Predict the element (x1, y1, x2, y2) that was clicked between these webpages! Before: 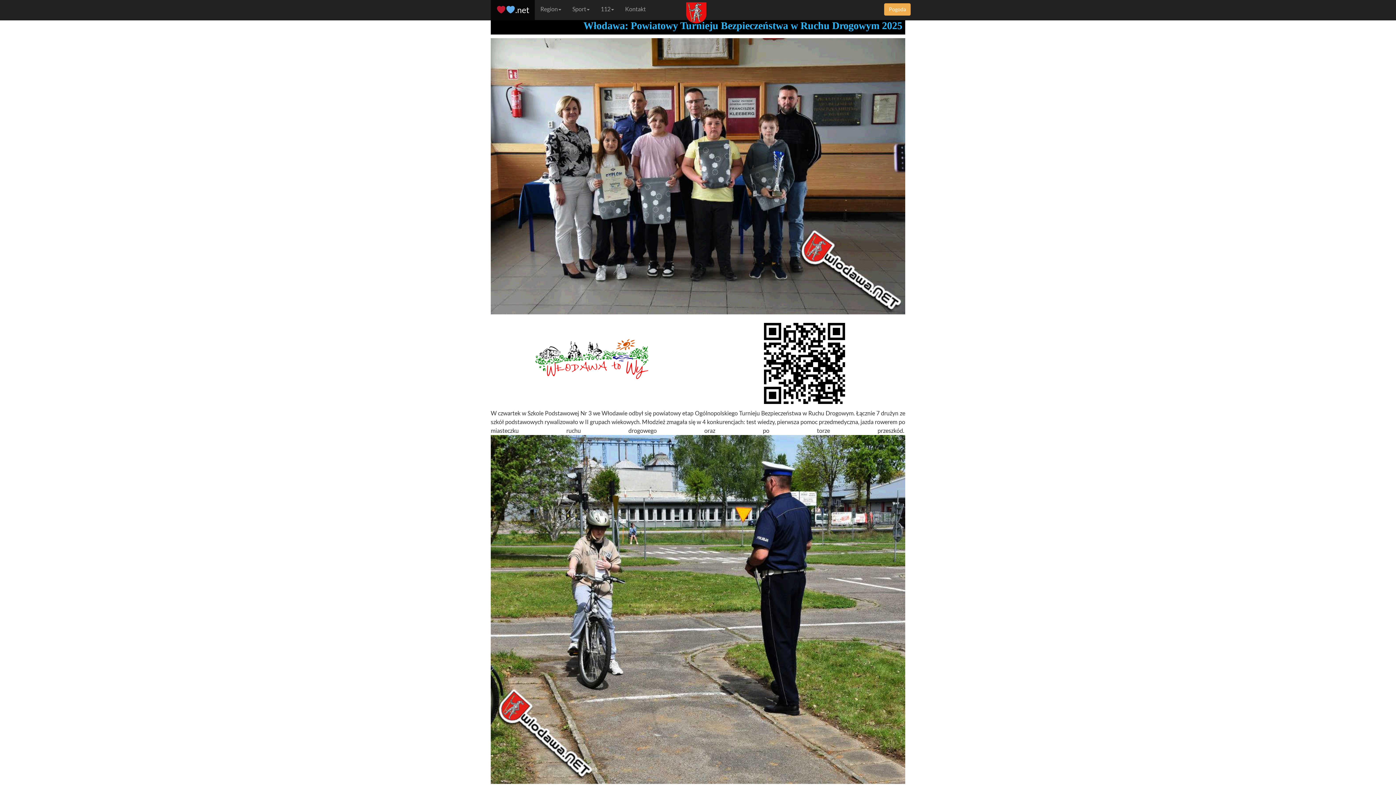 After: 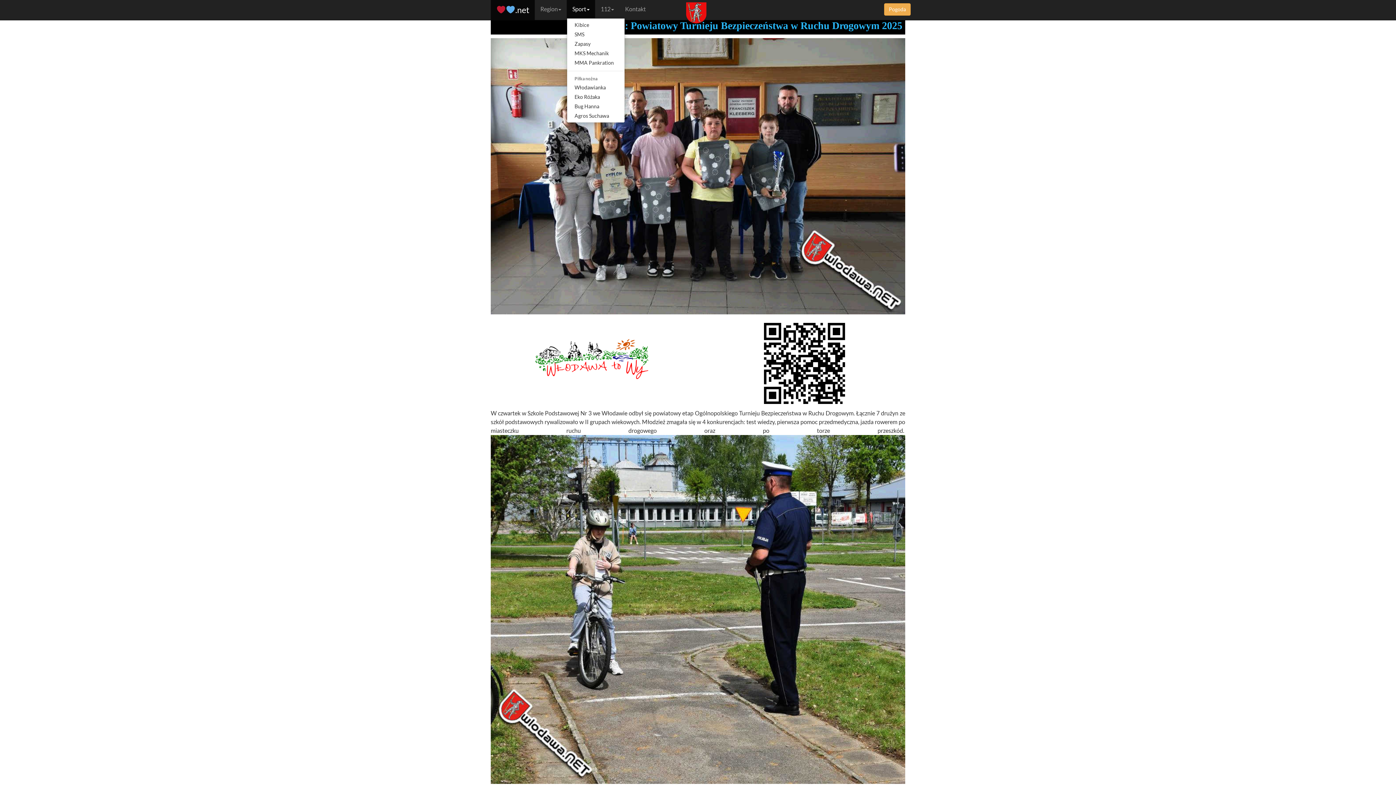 Action: bbox: (567, 0, 595, 18) label: Sport